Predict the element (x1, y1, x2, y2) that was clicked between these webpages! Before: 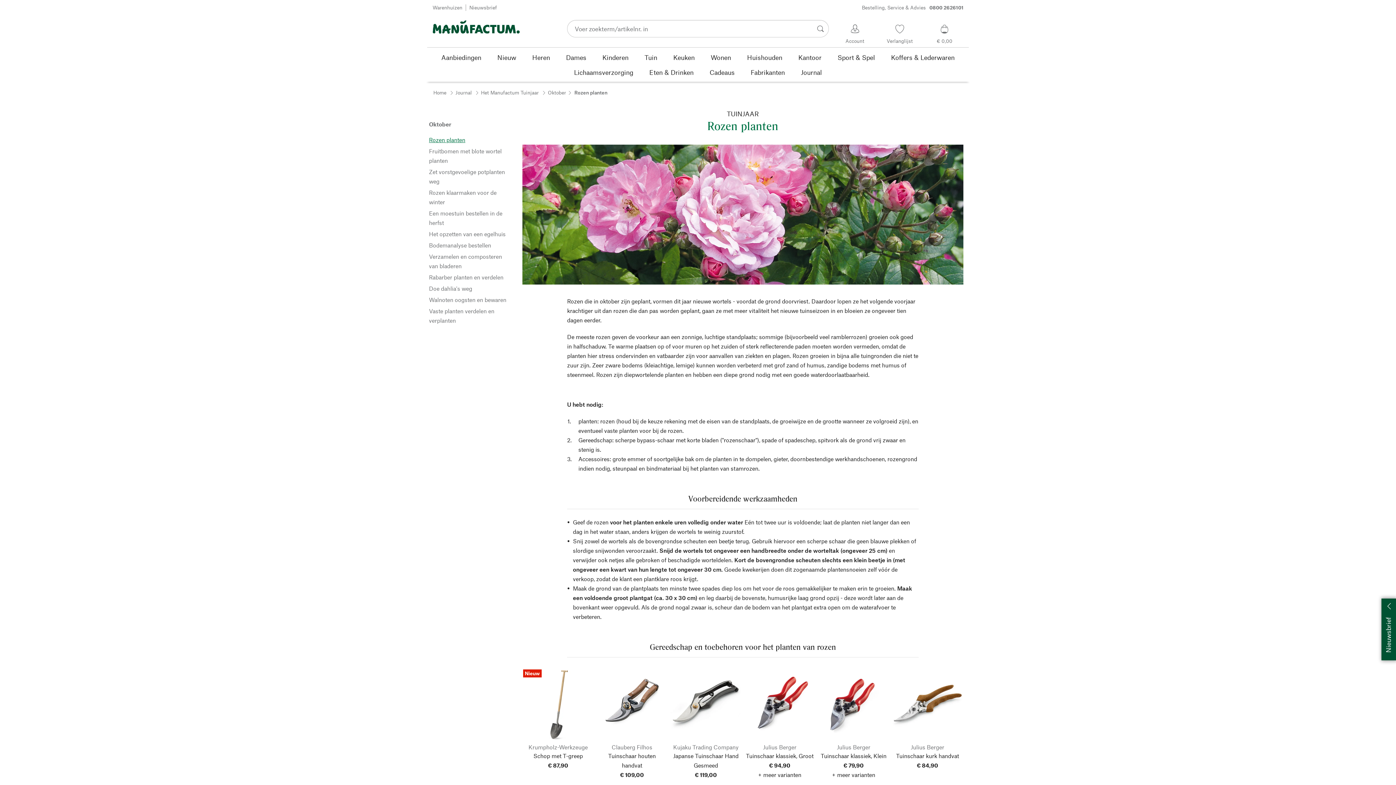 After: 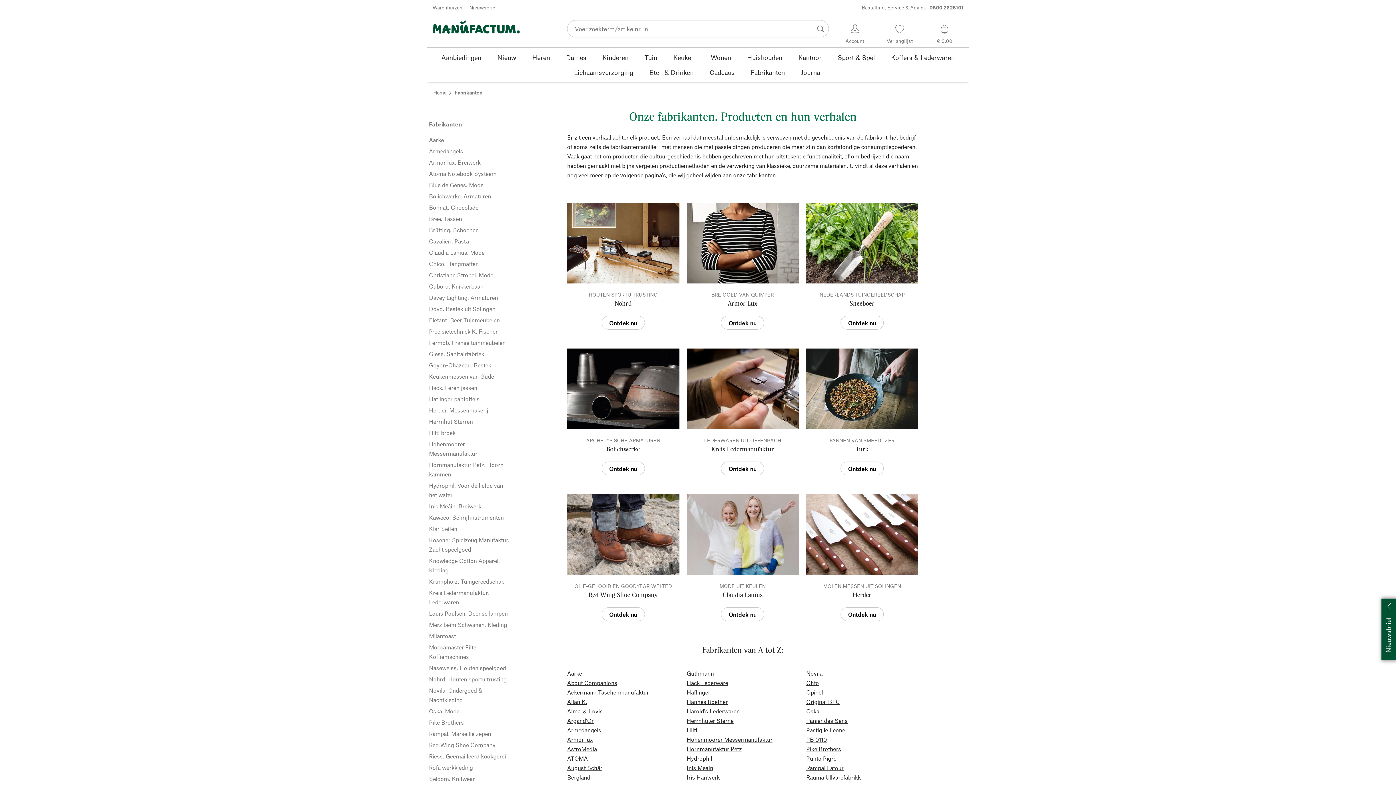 Action: bbox: (742, 64, 793, 79) label: Fabrikanten